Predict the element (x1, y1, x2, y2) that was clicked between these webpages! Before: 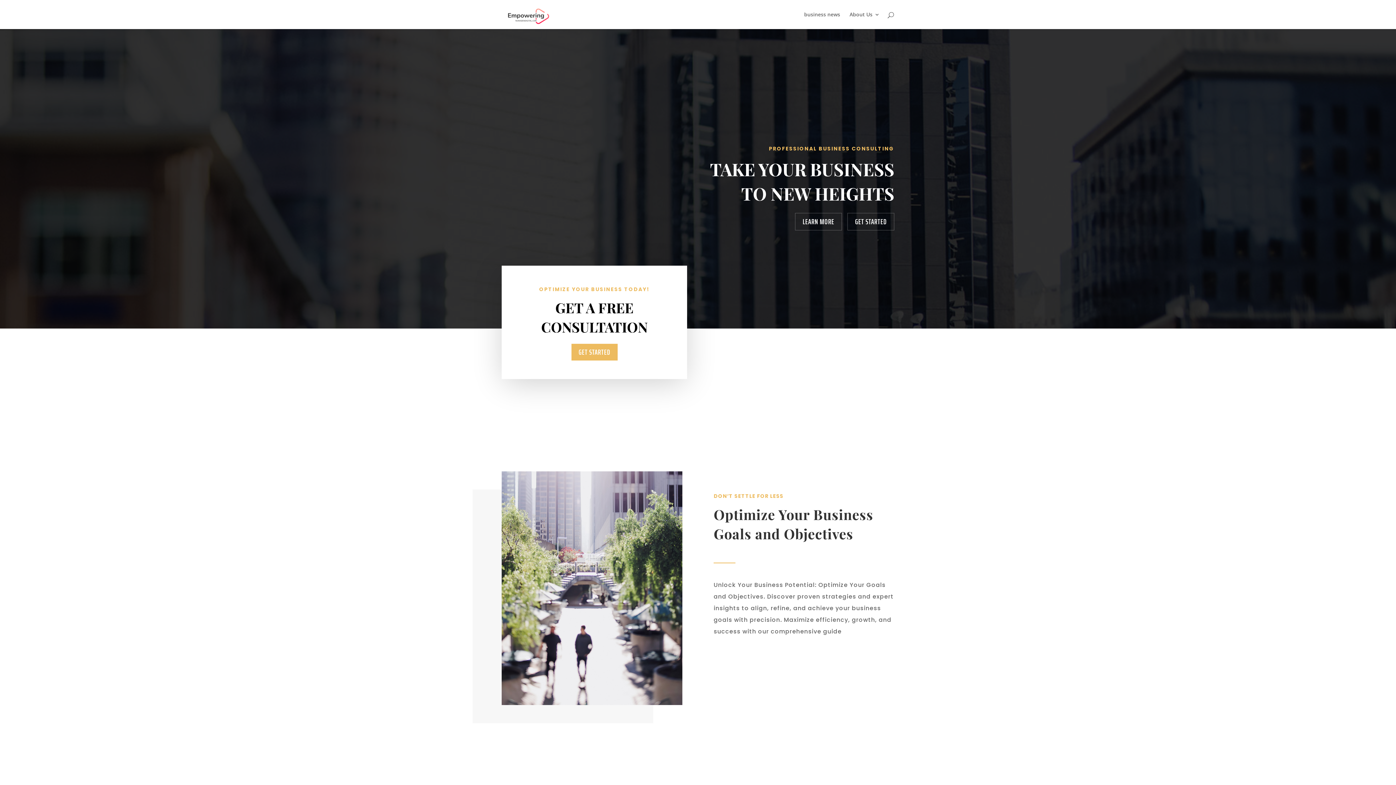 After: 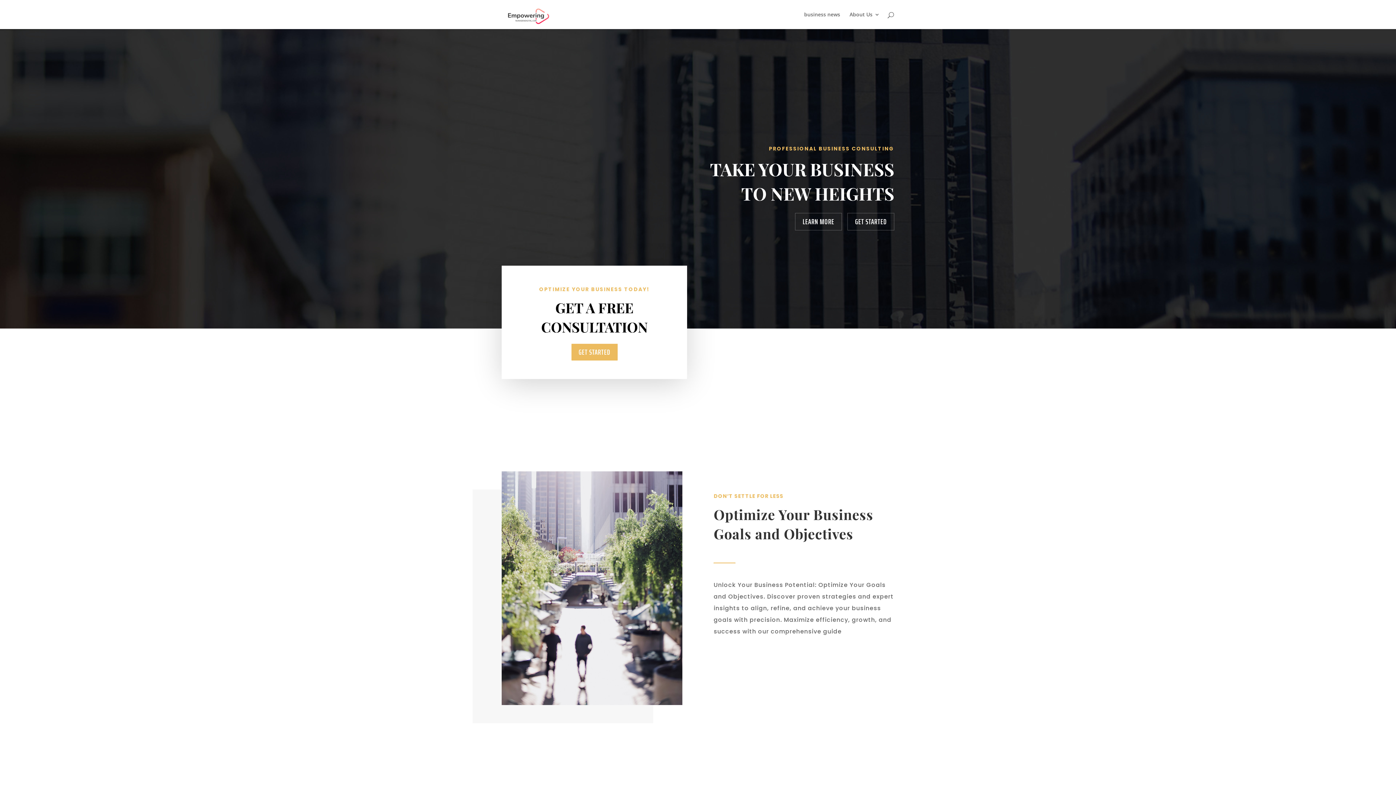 Action: bbox: (571, 344, 617, 360) label: GET STARTED